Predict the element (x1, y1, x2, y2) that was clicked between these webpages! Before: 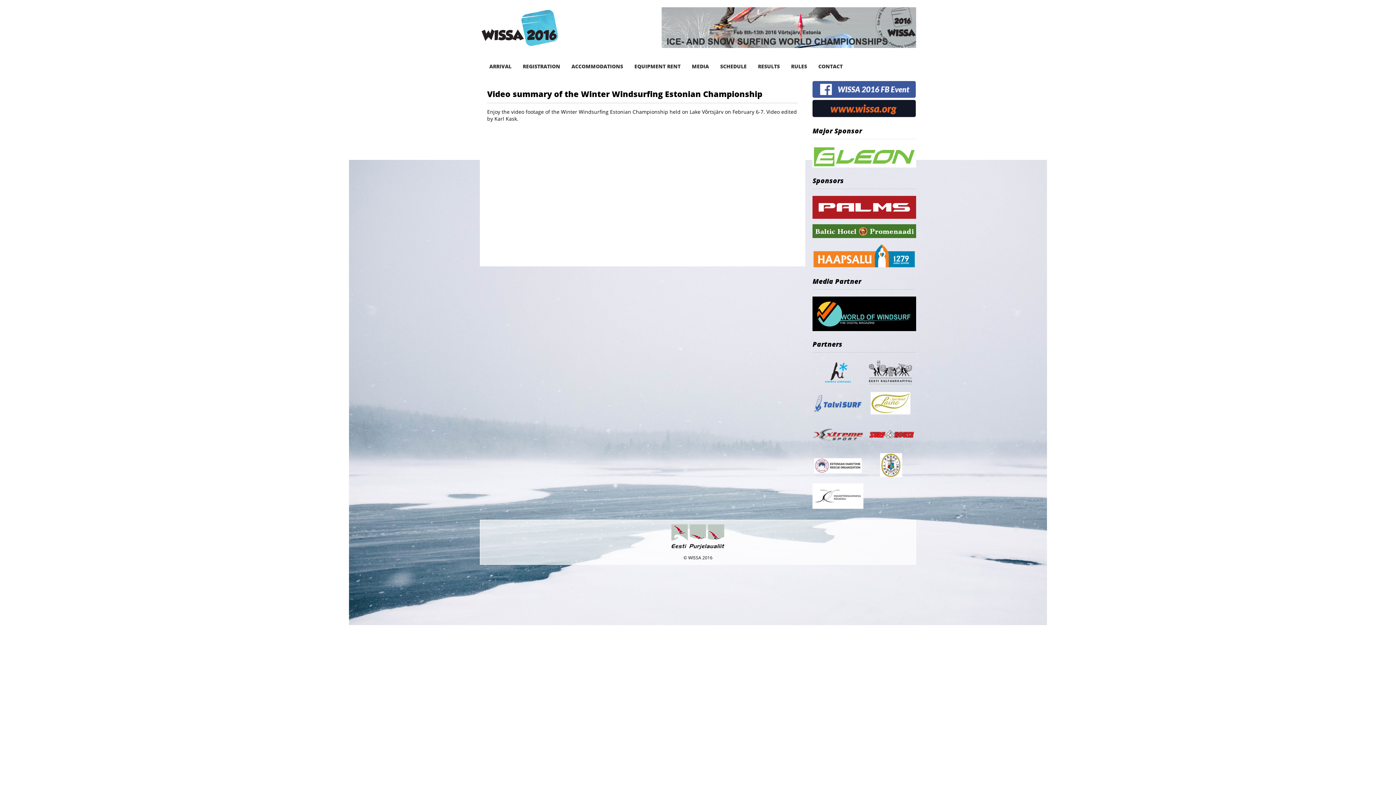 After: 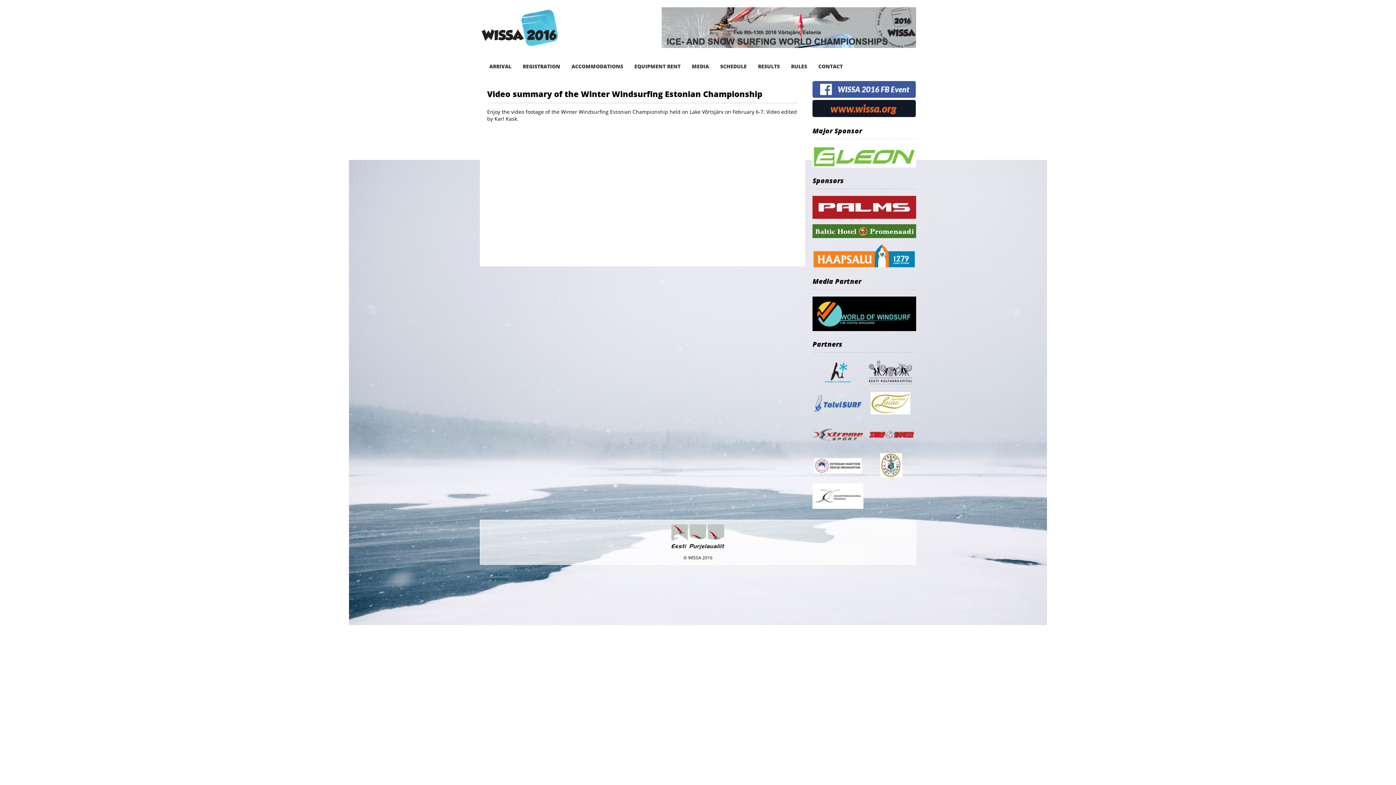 Action: bbox: (812, 296, 916, 332)